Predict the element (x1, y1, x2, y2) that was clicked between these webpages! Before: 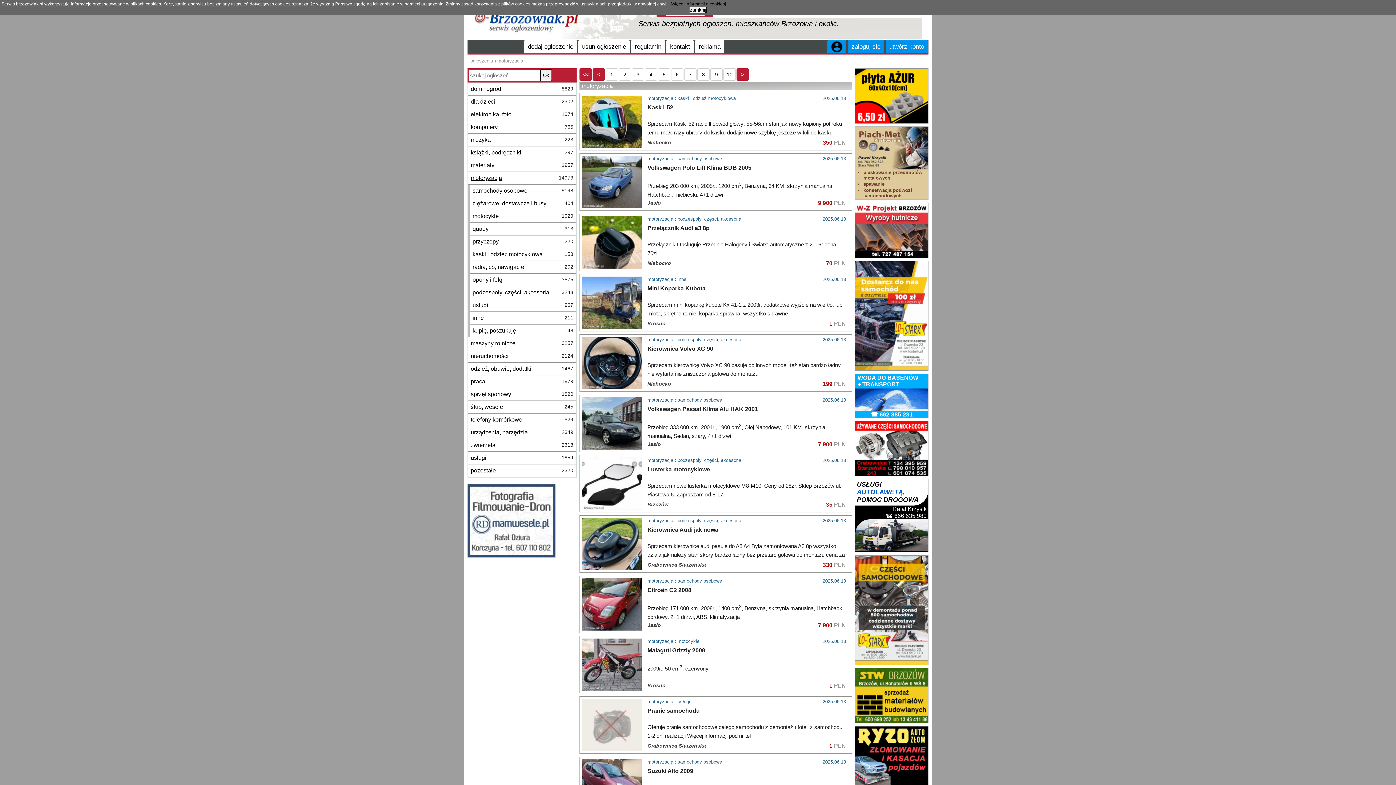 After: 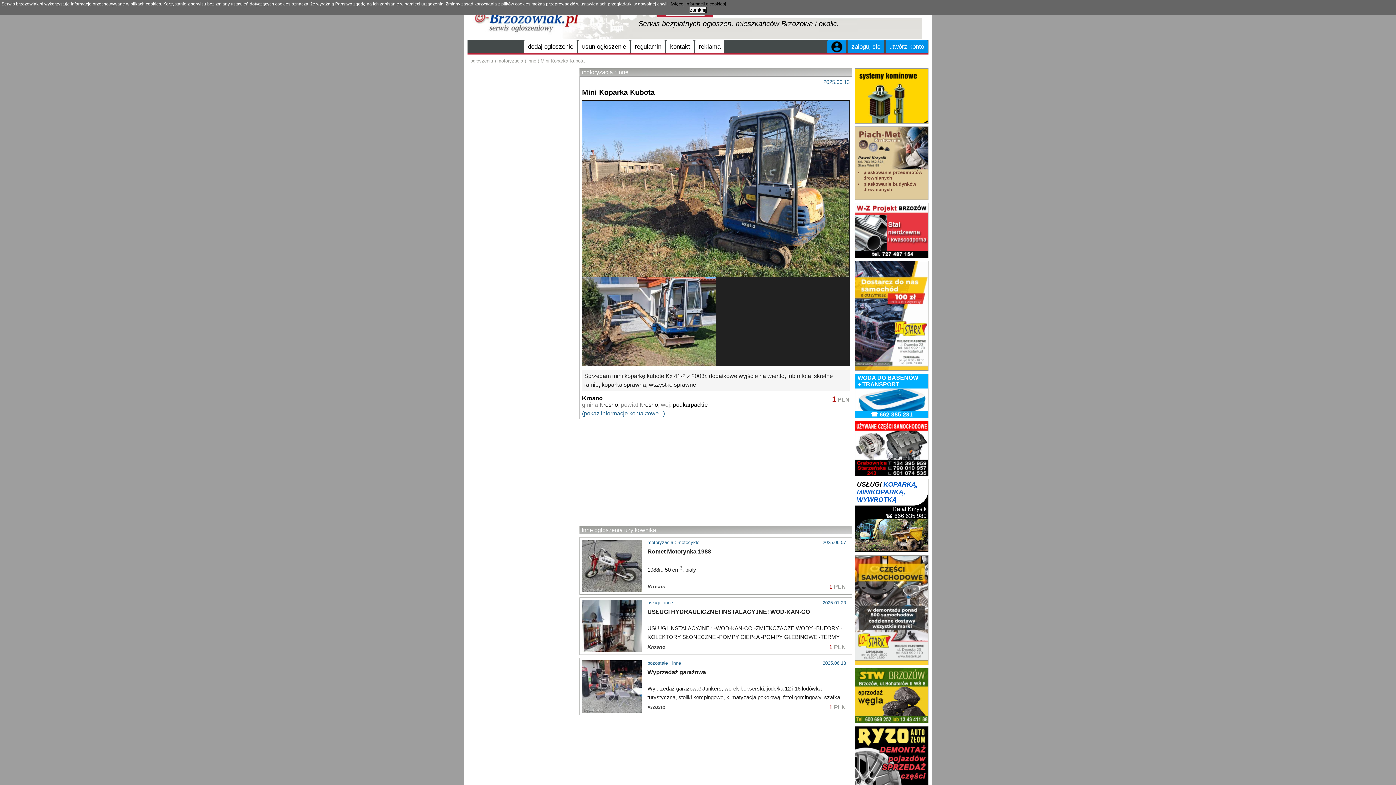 Action: label: Mini Koparka Kubota bbox: (647, 285, 705, 291)